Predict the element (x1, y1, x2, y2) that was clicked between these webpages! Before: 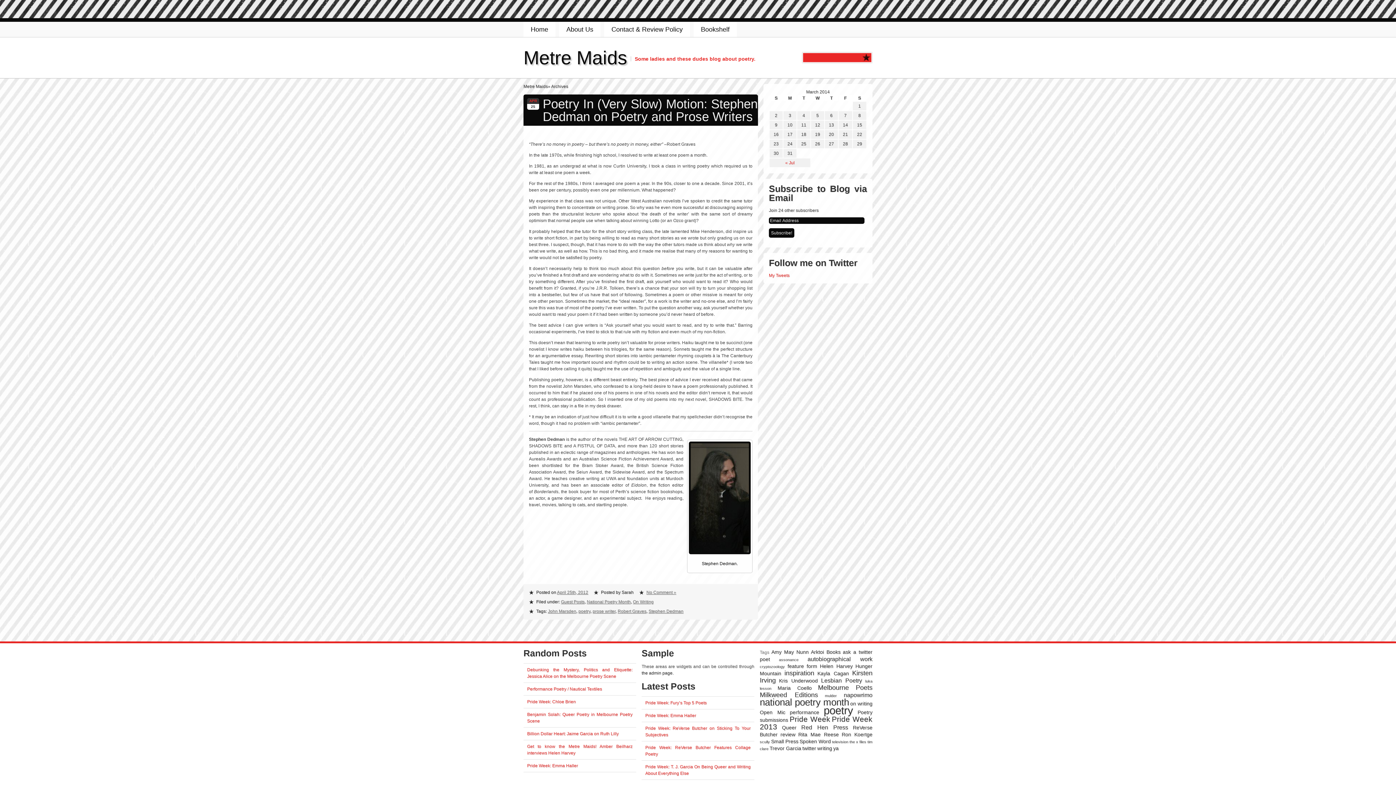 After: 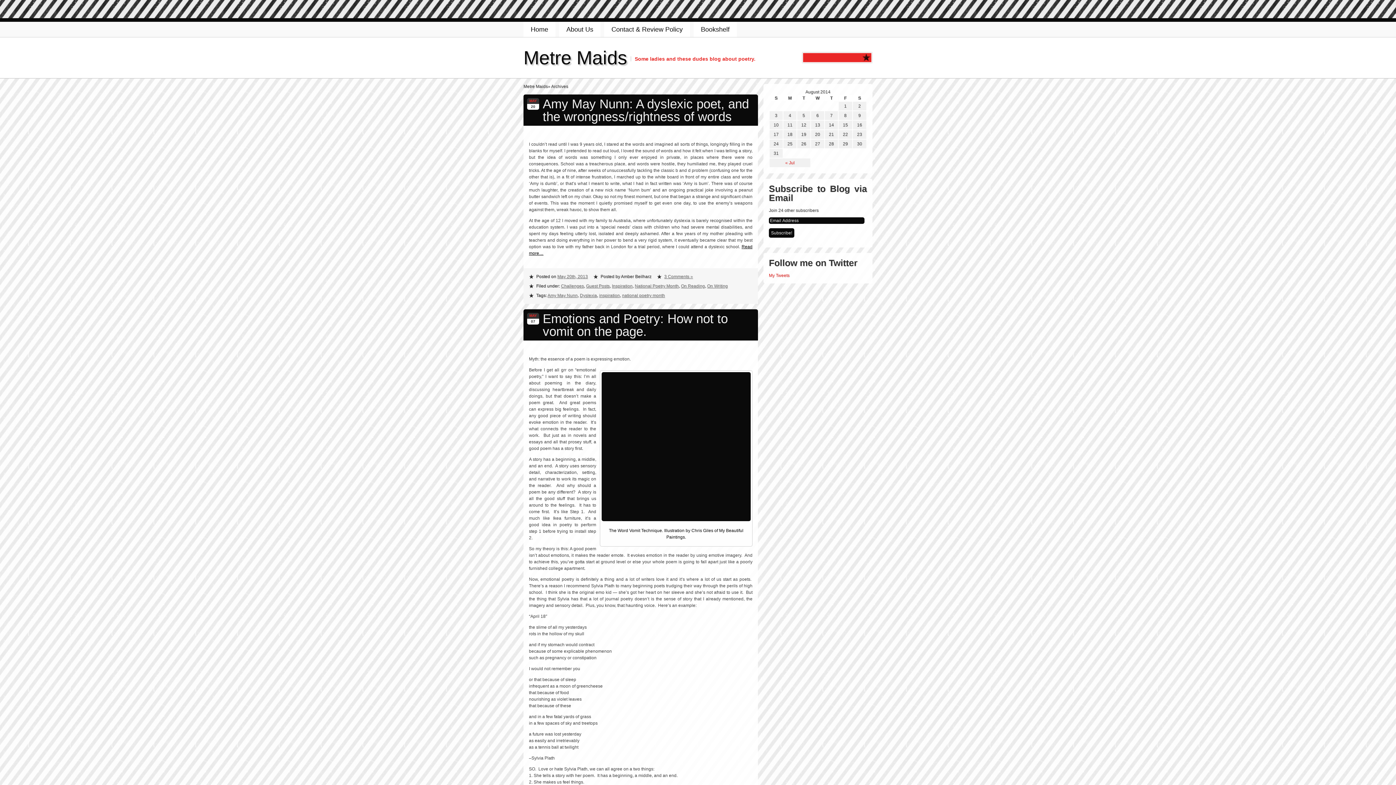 Action: label: inspiration bbox: (784, 669, 814, 677)